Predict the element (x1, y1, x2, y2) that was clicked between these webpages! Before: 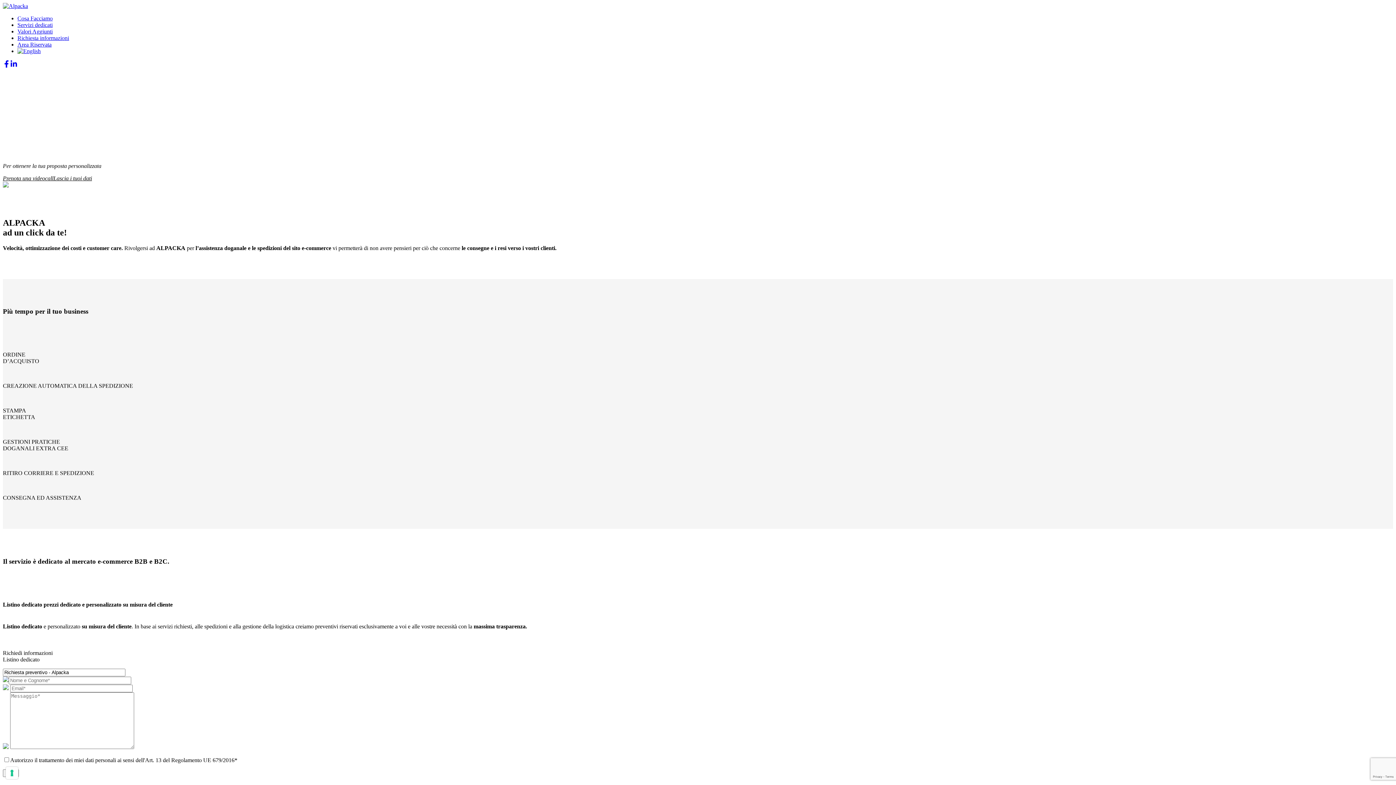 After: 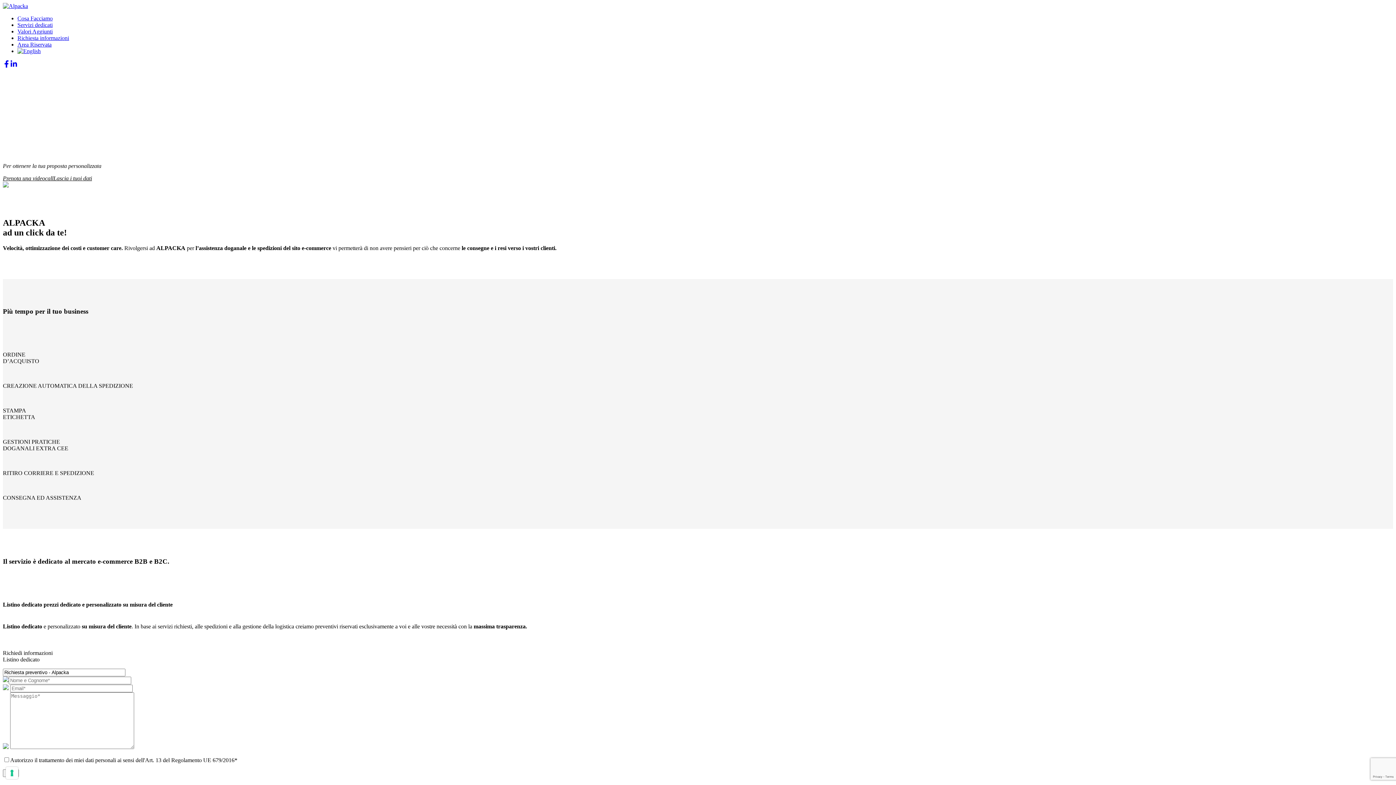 Action: bbox: (2, 62, 10, 68)